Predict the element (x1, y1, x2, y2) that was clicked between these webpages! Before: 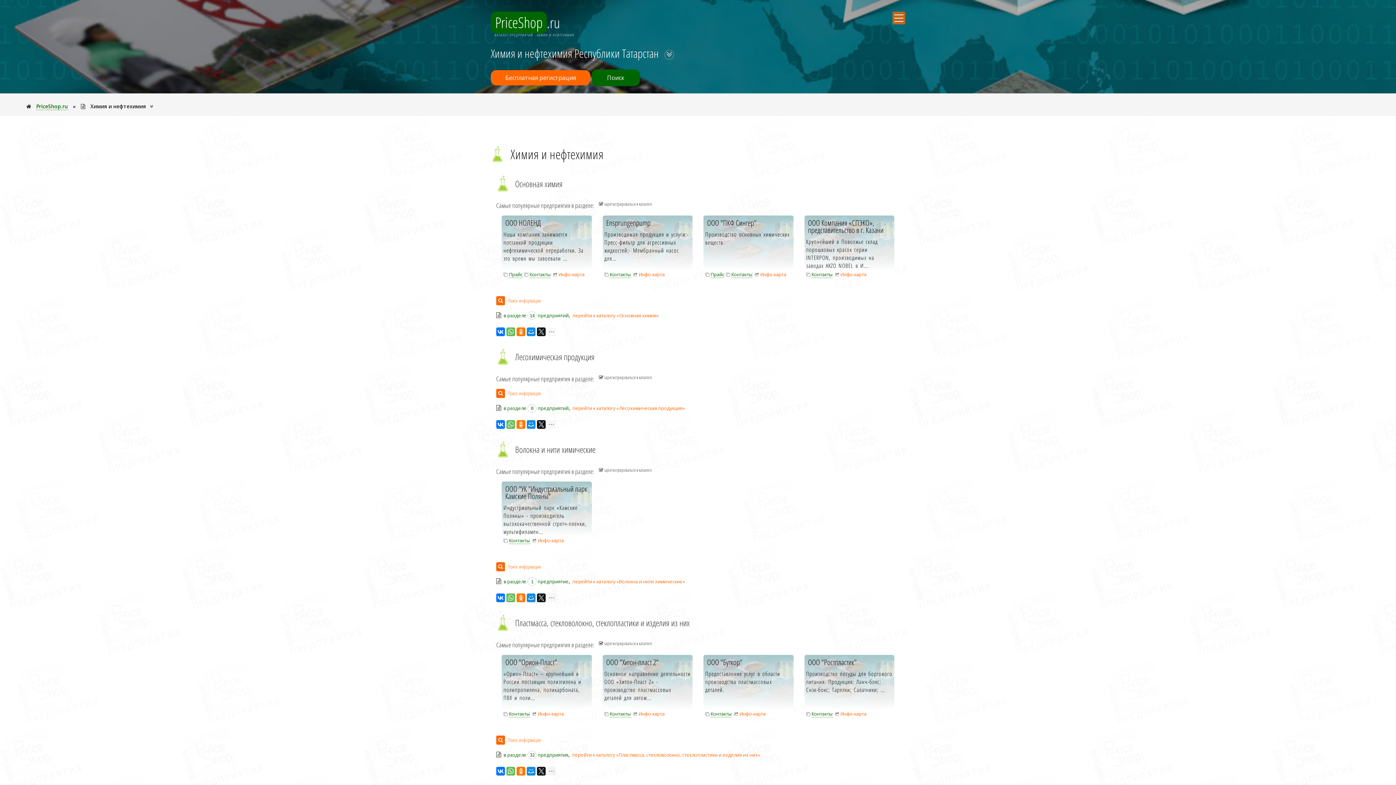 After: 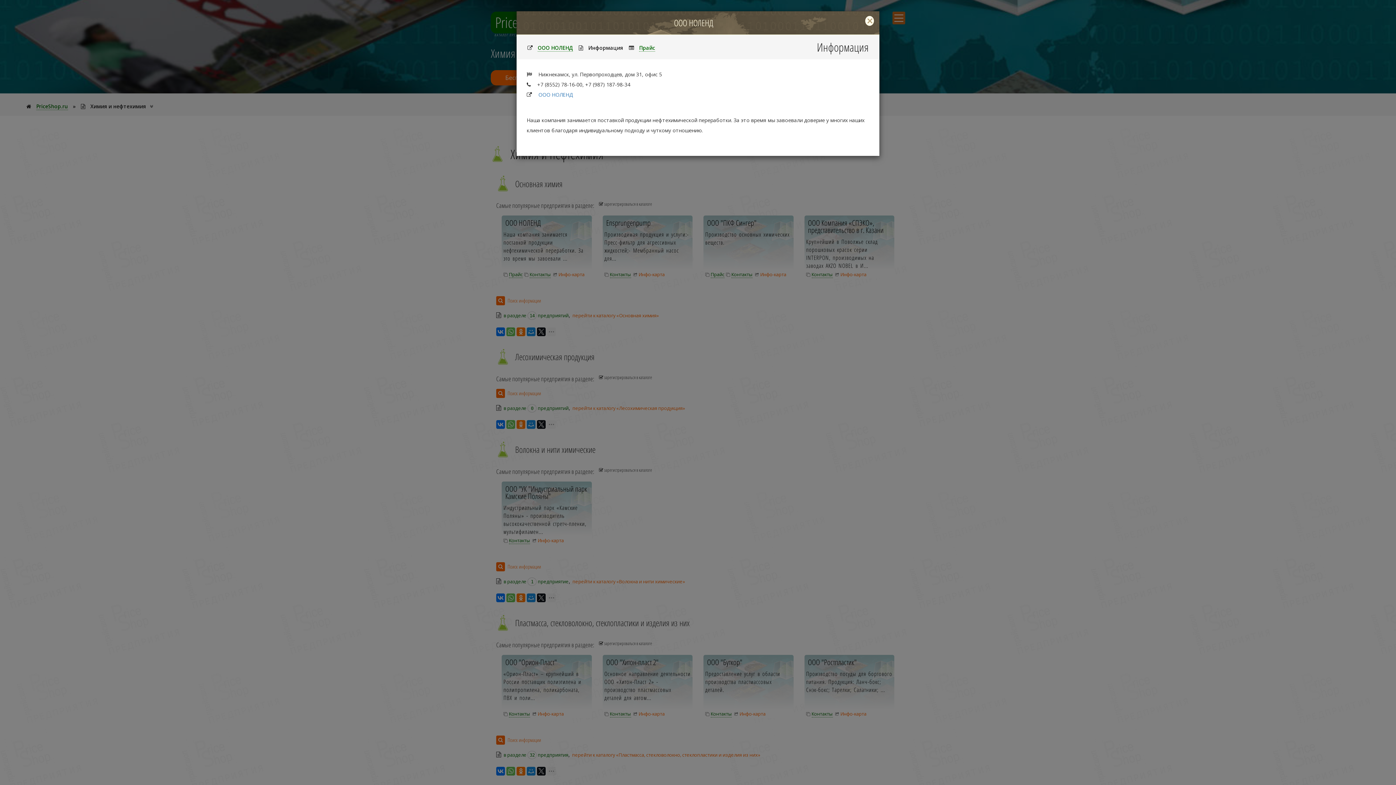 Action: bbox: (529, 271, 550, 278) label: Контакты